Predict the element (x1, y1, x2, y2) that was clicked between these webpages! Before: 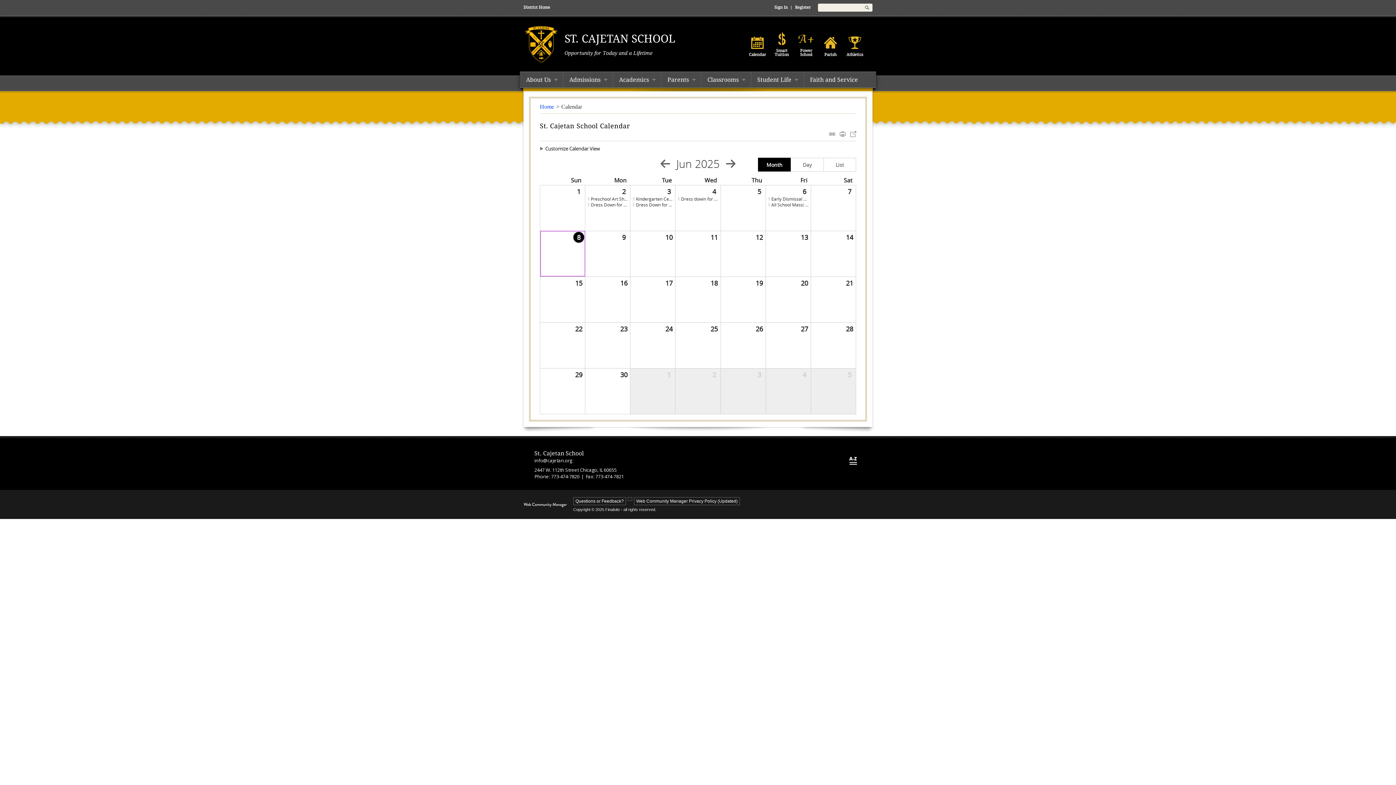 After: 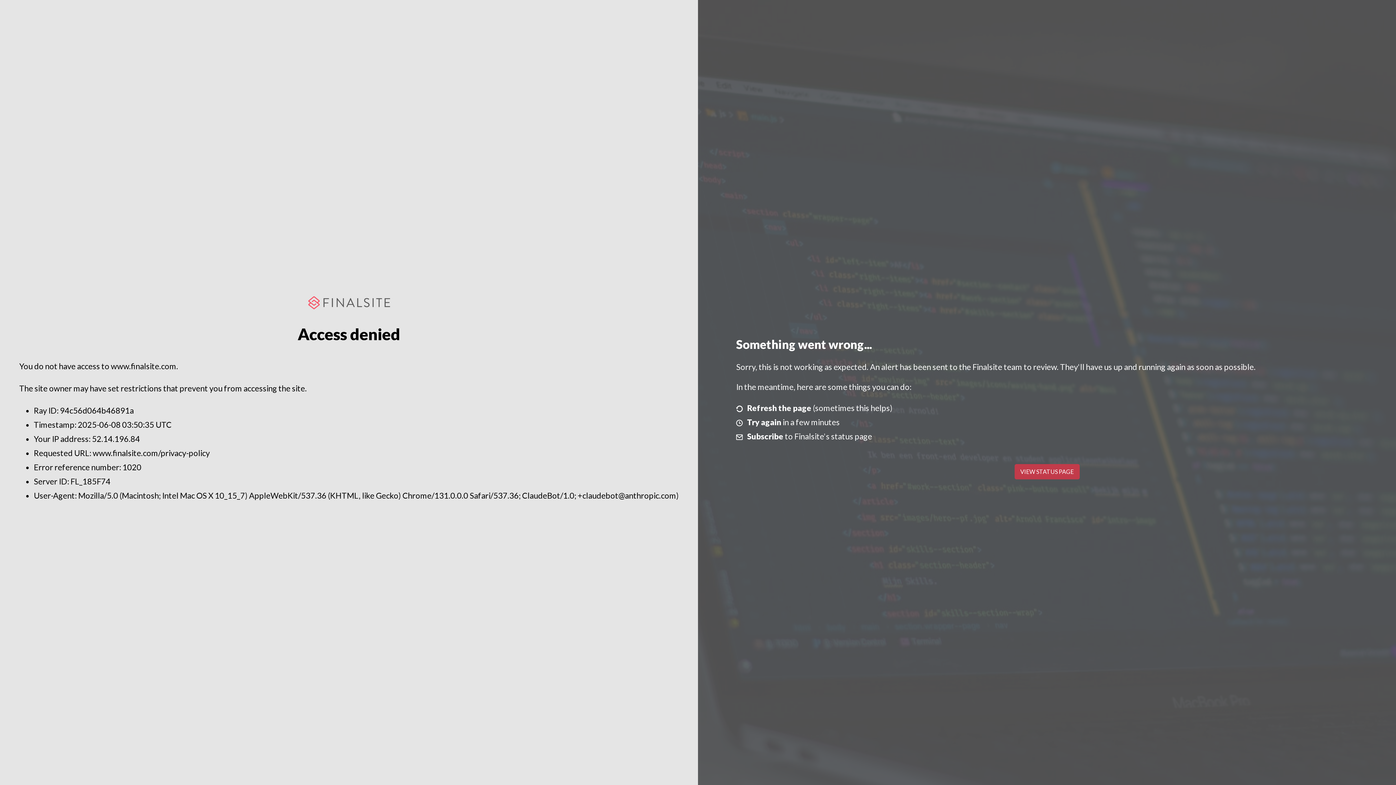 Action: bbox: (634, 497, 740, 505) label: Web Community Manager Privacy Policy (Updated)